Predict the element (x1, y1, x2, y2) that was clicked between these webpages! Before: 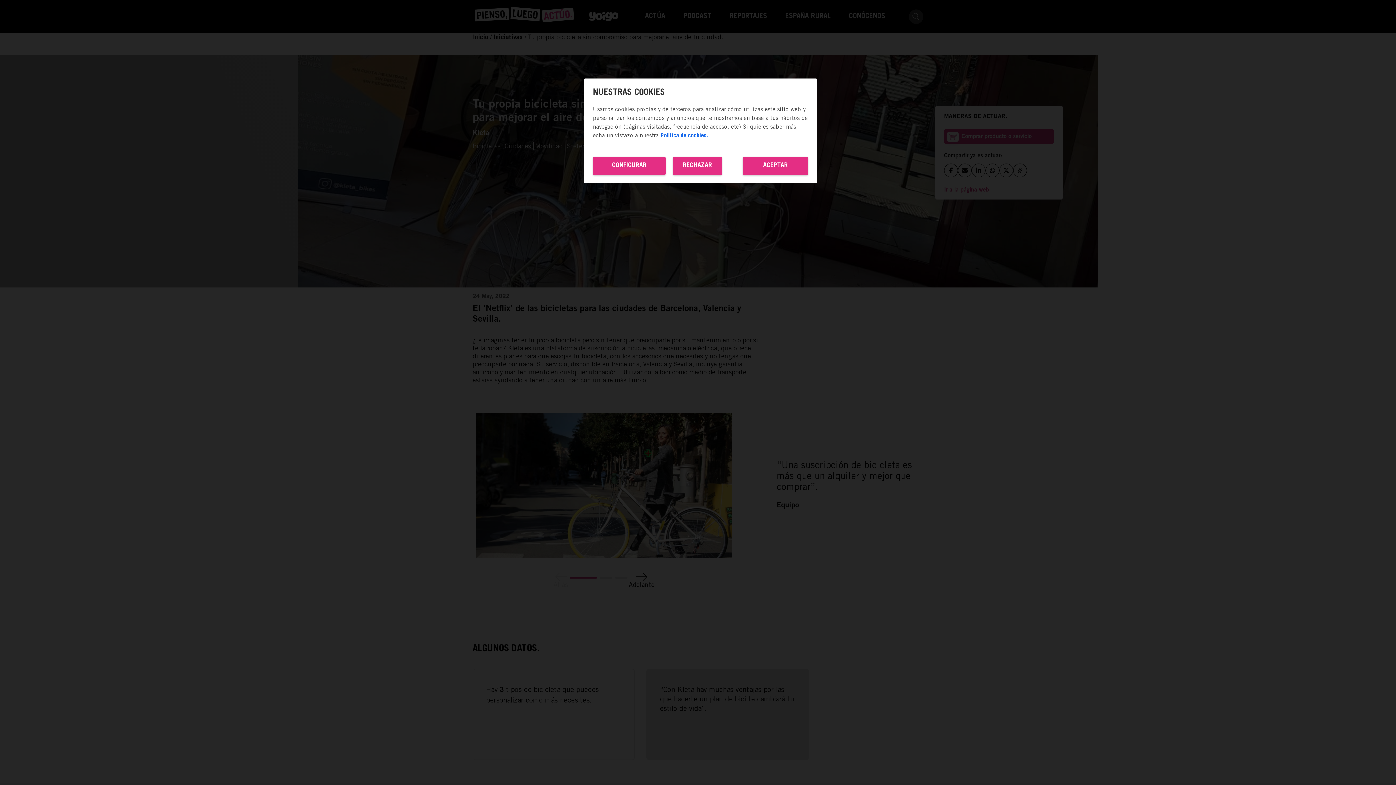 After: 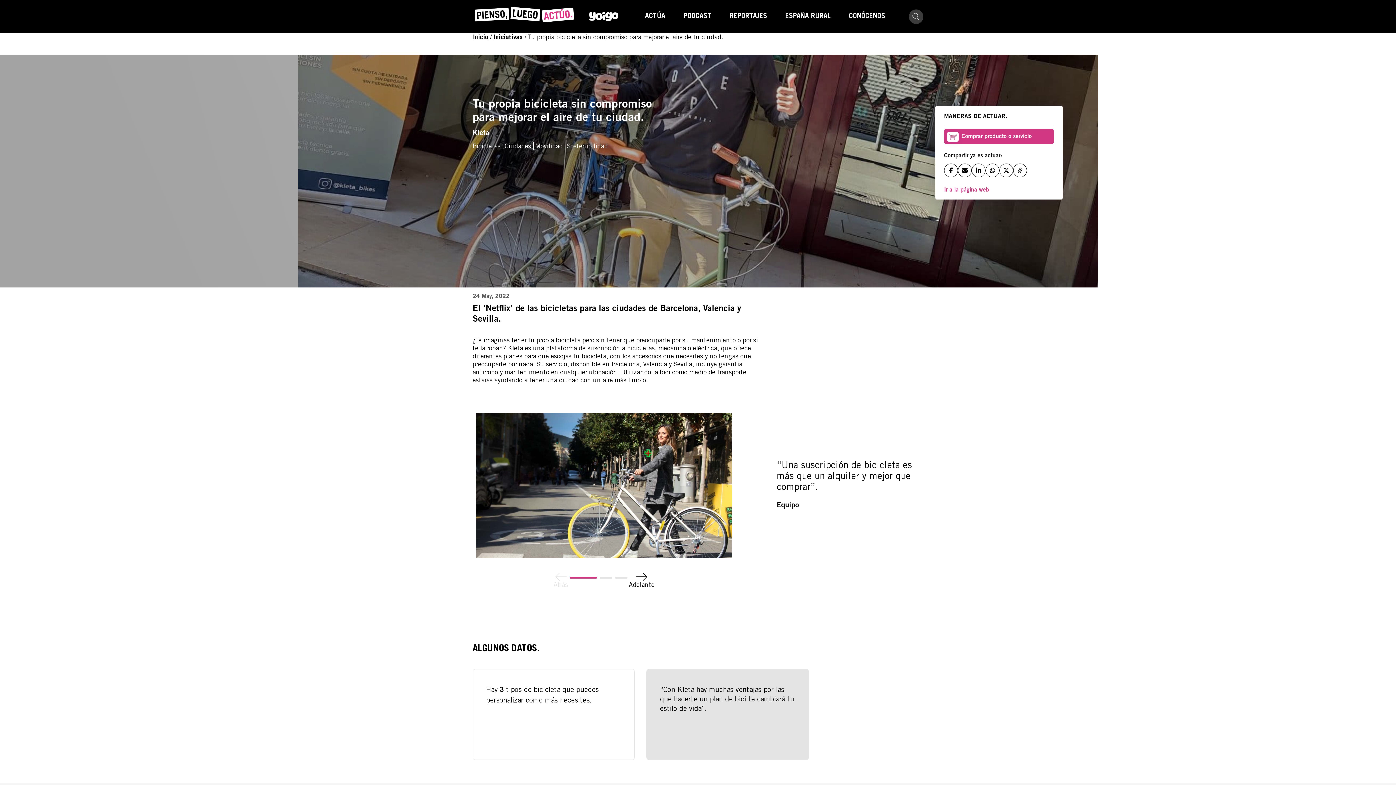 Action: bbox: (742, 156, 808, 175) label: ACEPTAR